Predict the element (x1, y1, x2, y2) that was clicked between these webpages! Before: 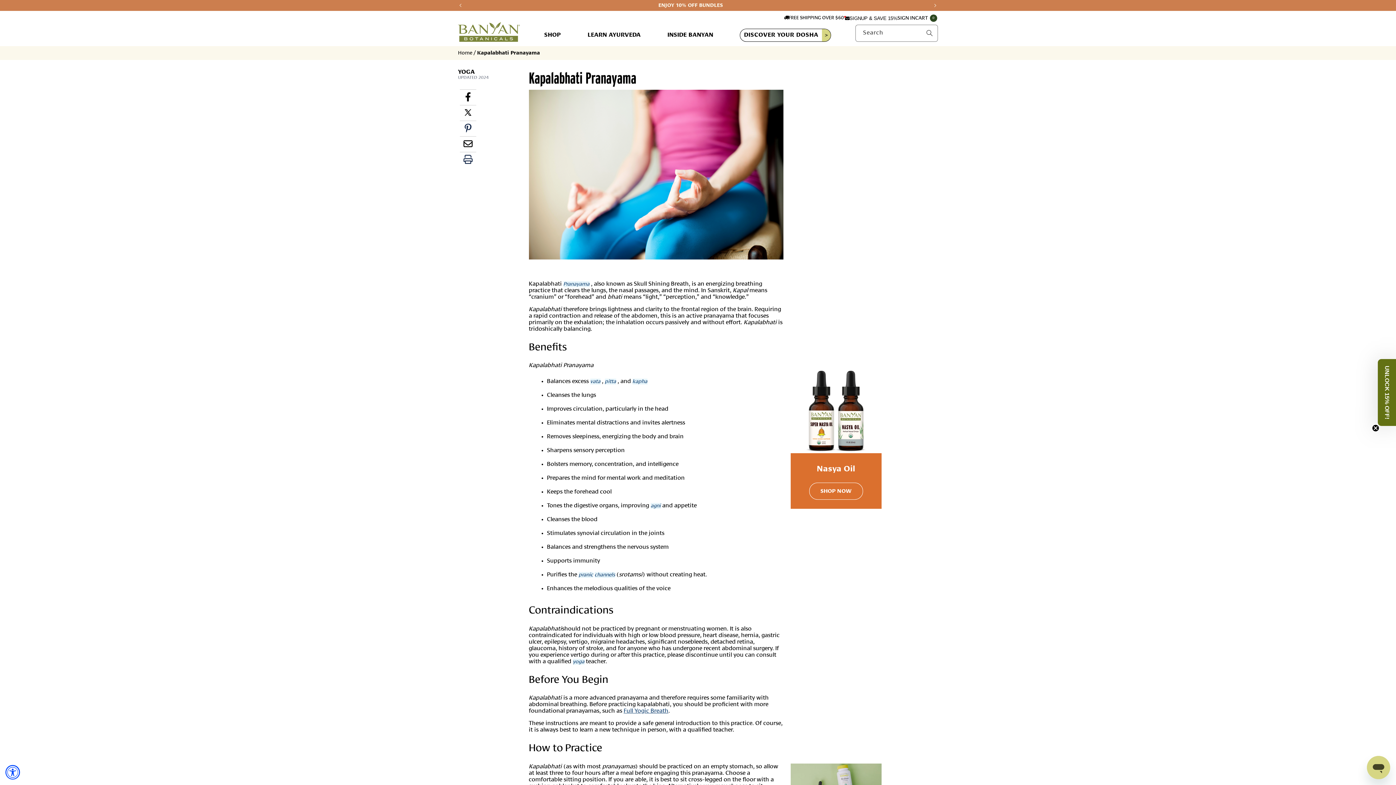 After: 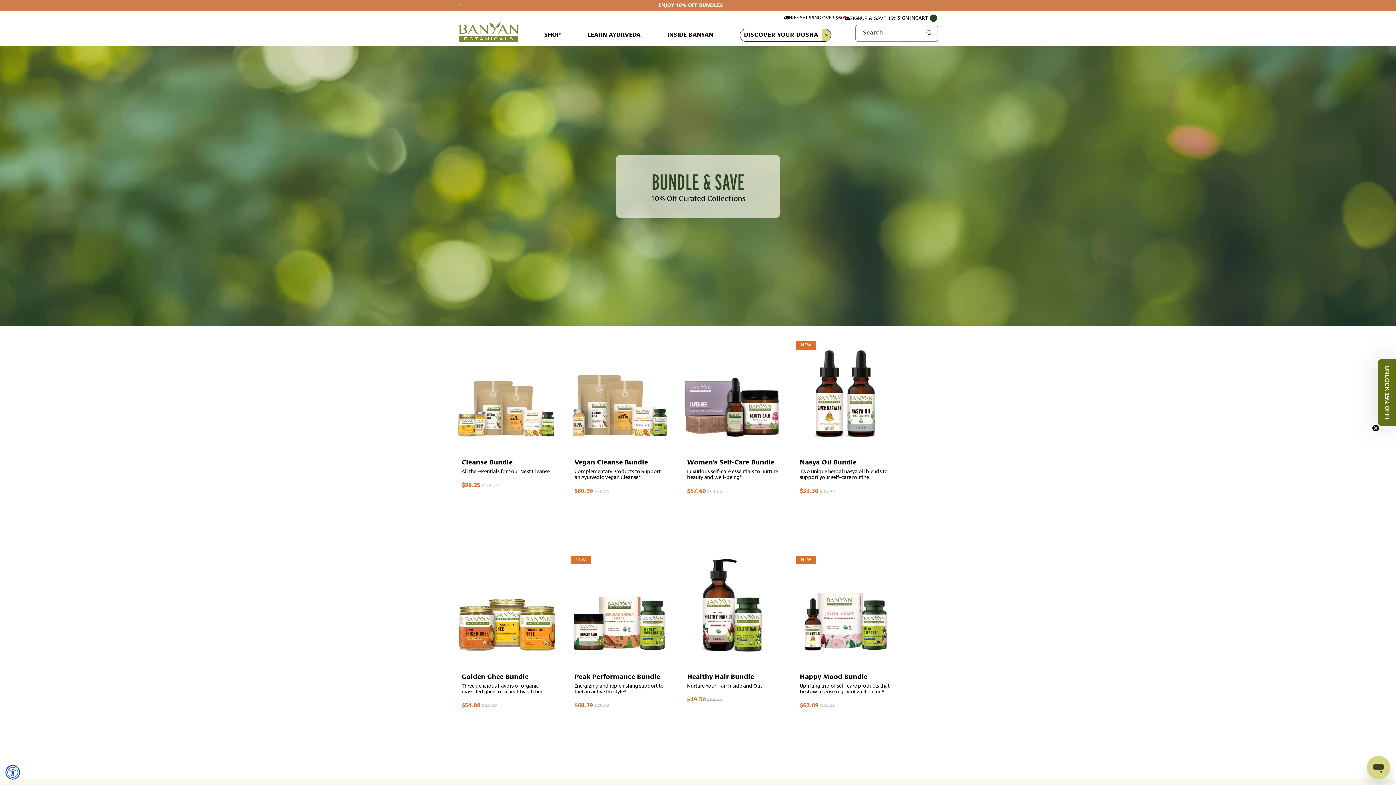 Action: label: ENJOY 10% OFF BUNDLES bbox: (454, 0, 927, 10)